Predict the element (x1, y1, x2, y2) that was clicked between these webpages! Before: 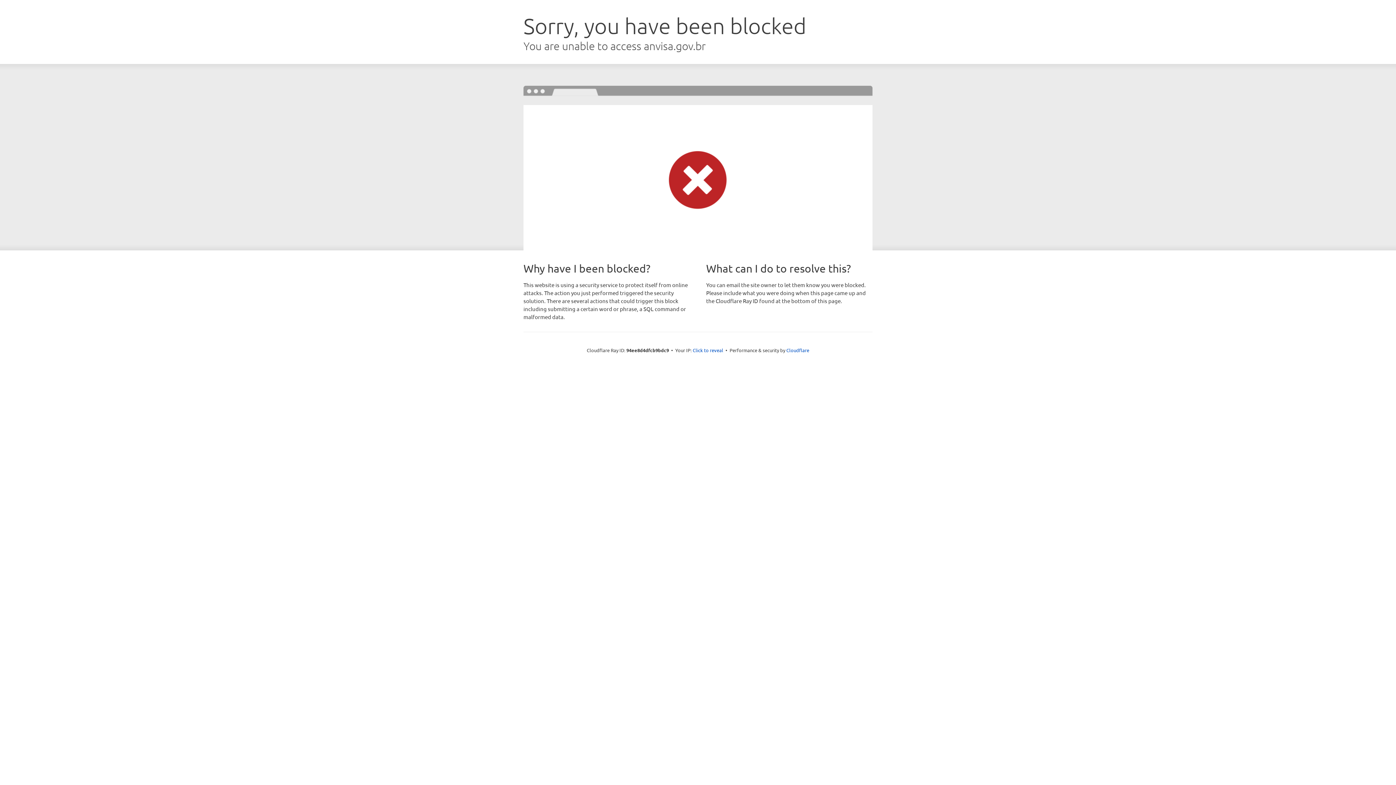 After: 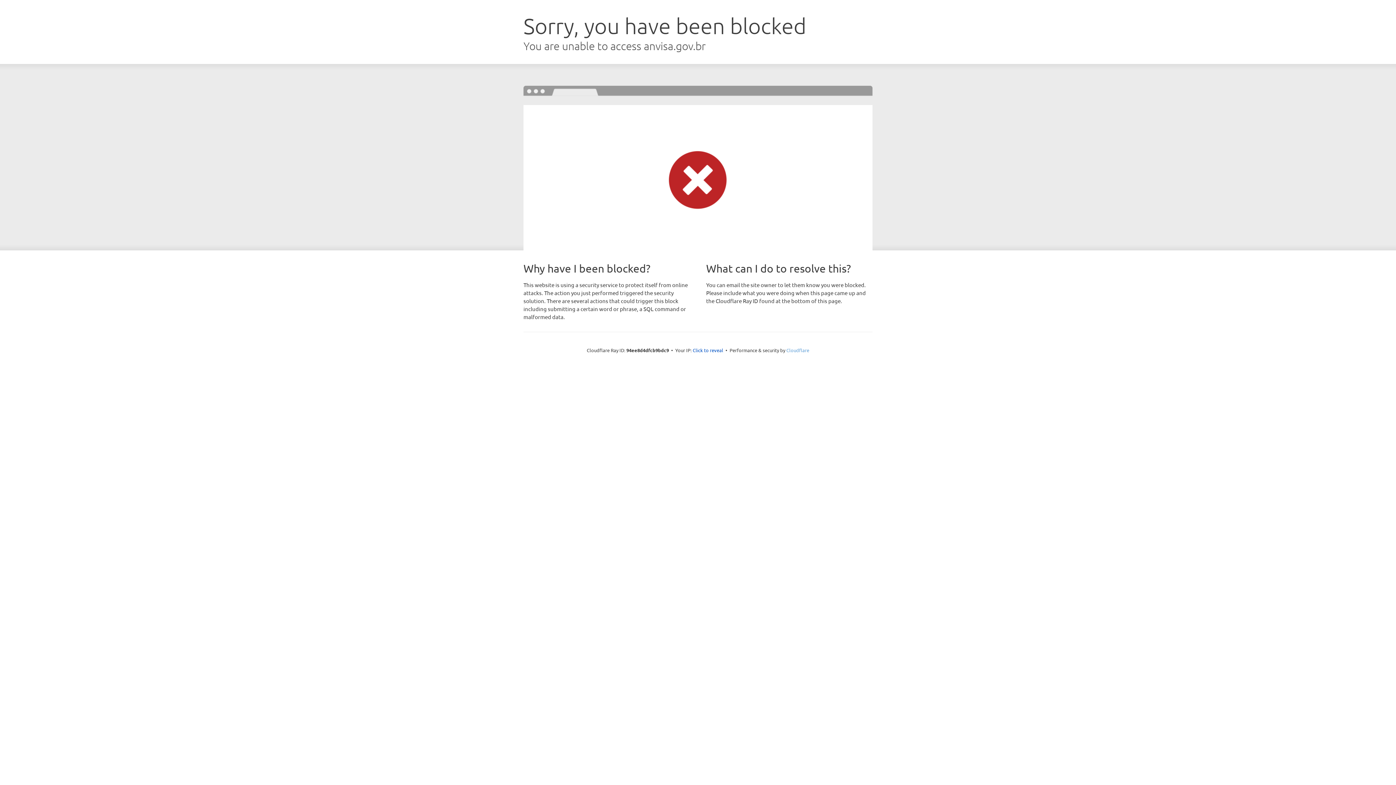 Action: label: Cloudflare bbox: (786, 347, 809, 353)